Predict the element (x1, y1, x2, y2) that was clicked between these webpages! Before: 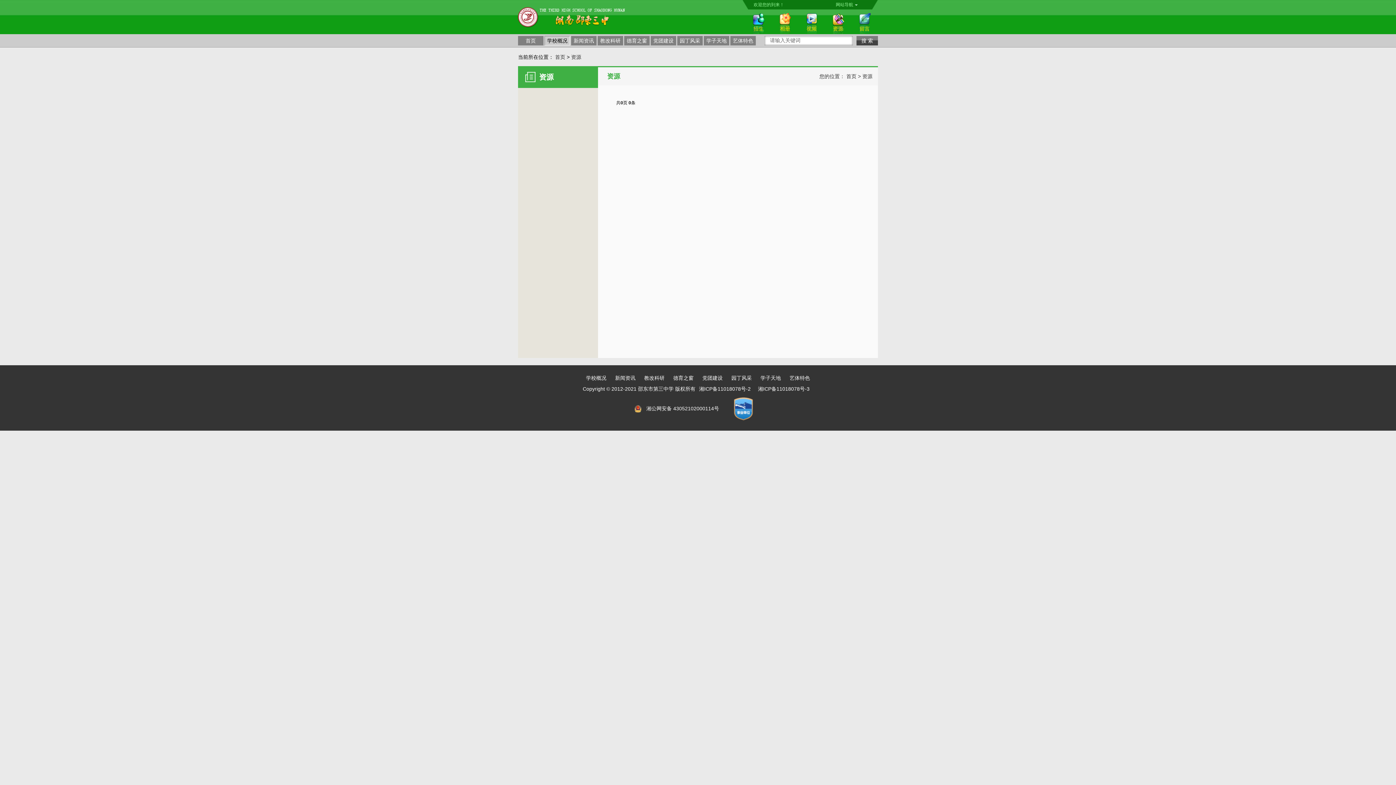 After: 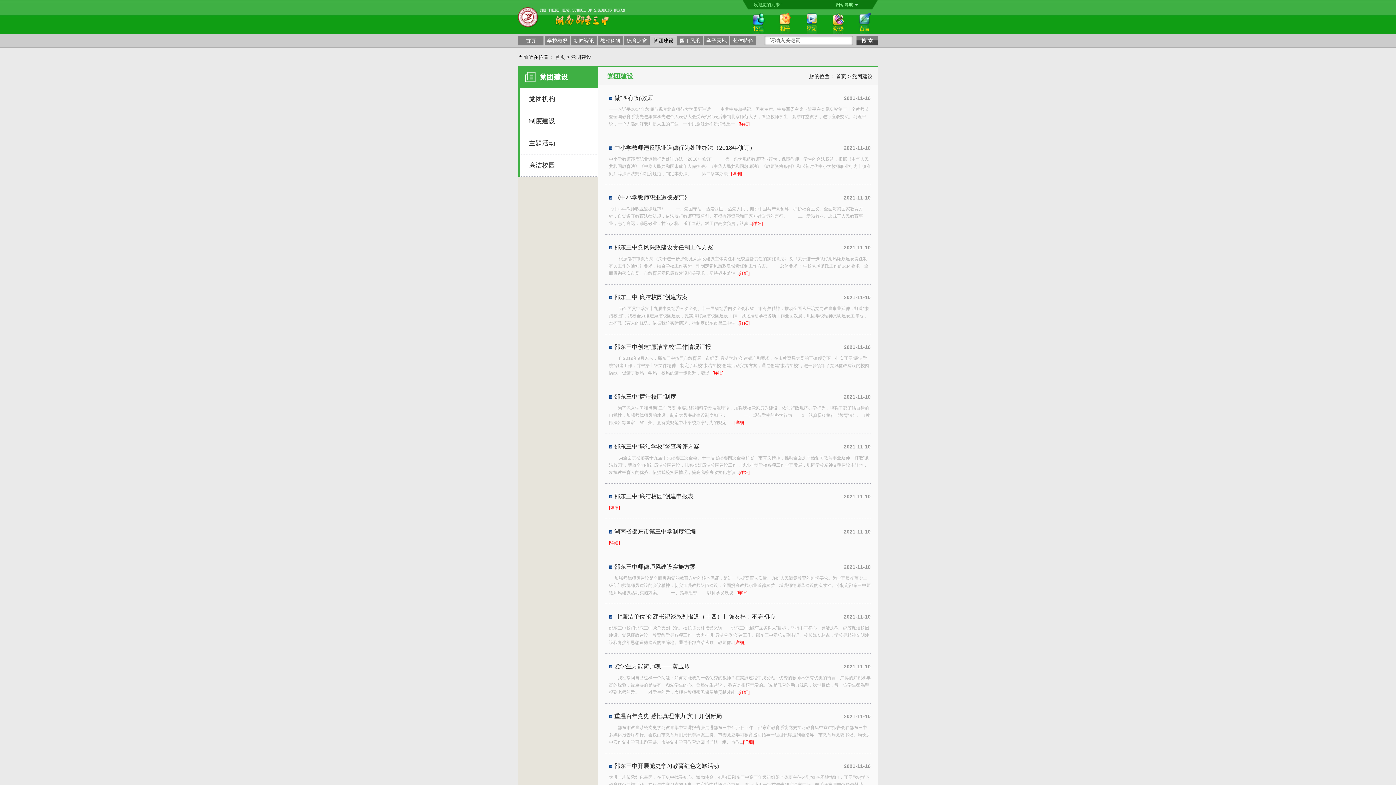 Action: label: 党团建设 bbox: (650, 36, 676, 45)